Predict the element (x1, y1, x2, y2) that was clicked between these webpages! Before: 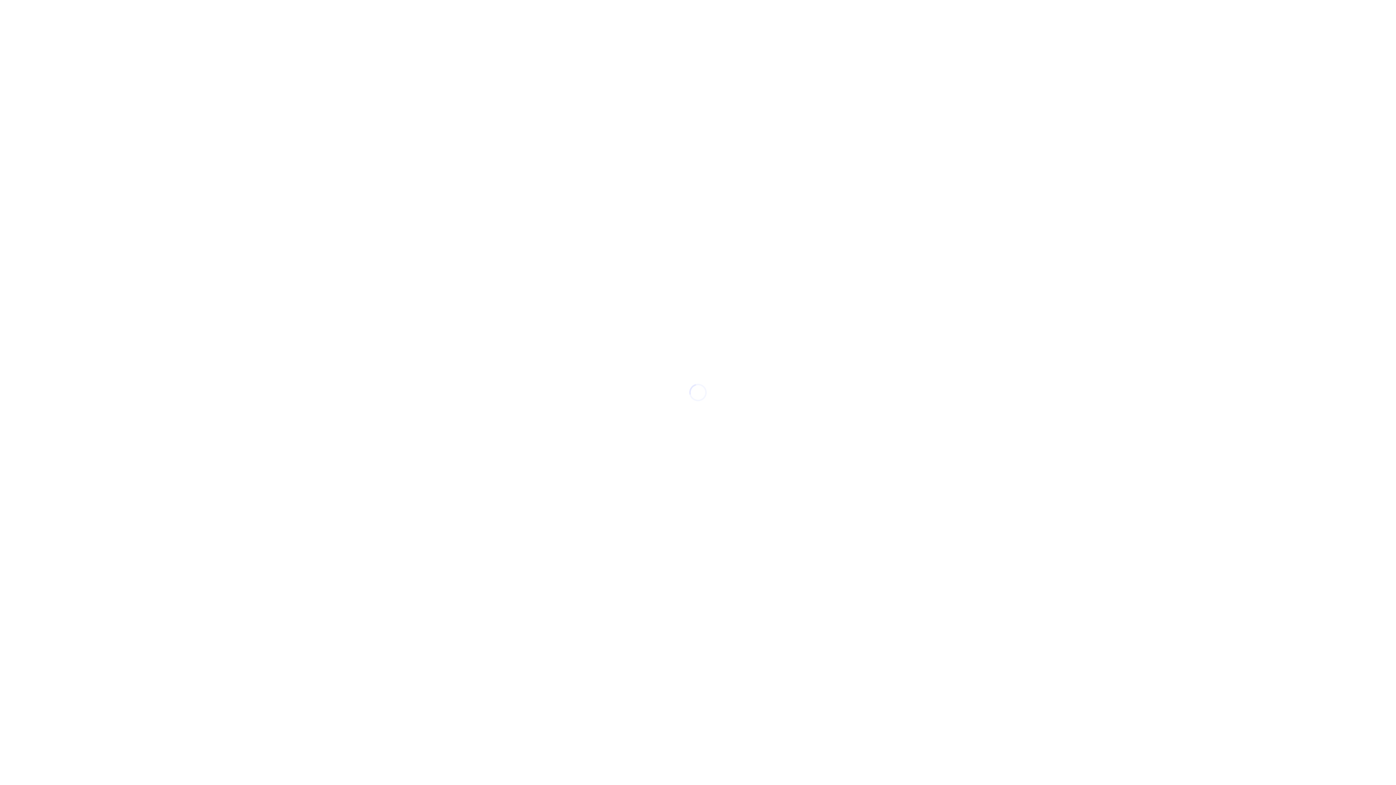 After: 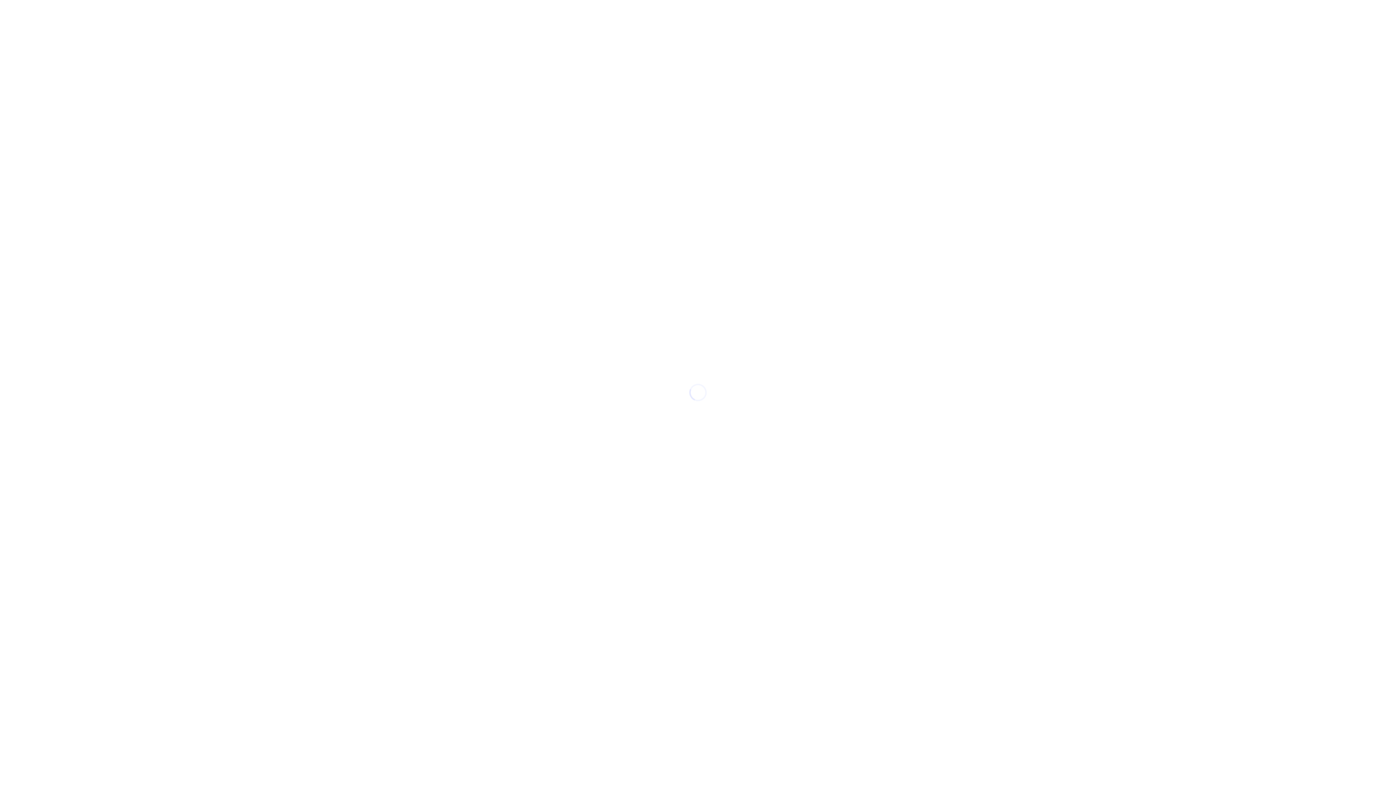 Action: label: Share on Facebook bbox: (628, 472, 697, 494)